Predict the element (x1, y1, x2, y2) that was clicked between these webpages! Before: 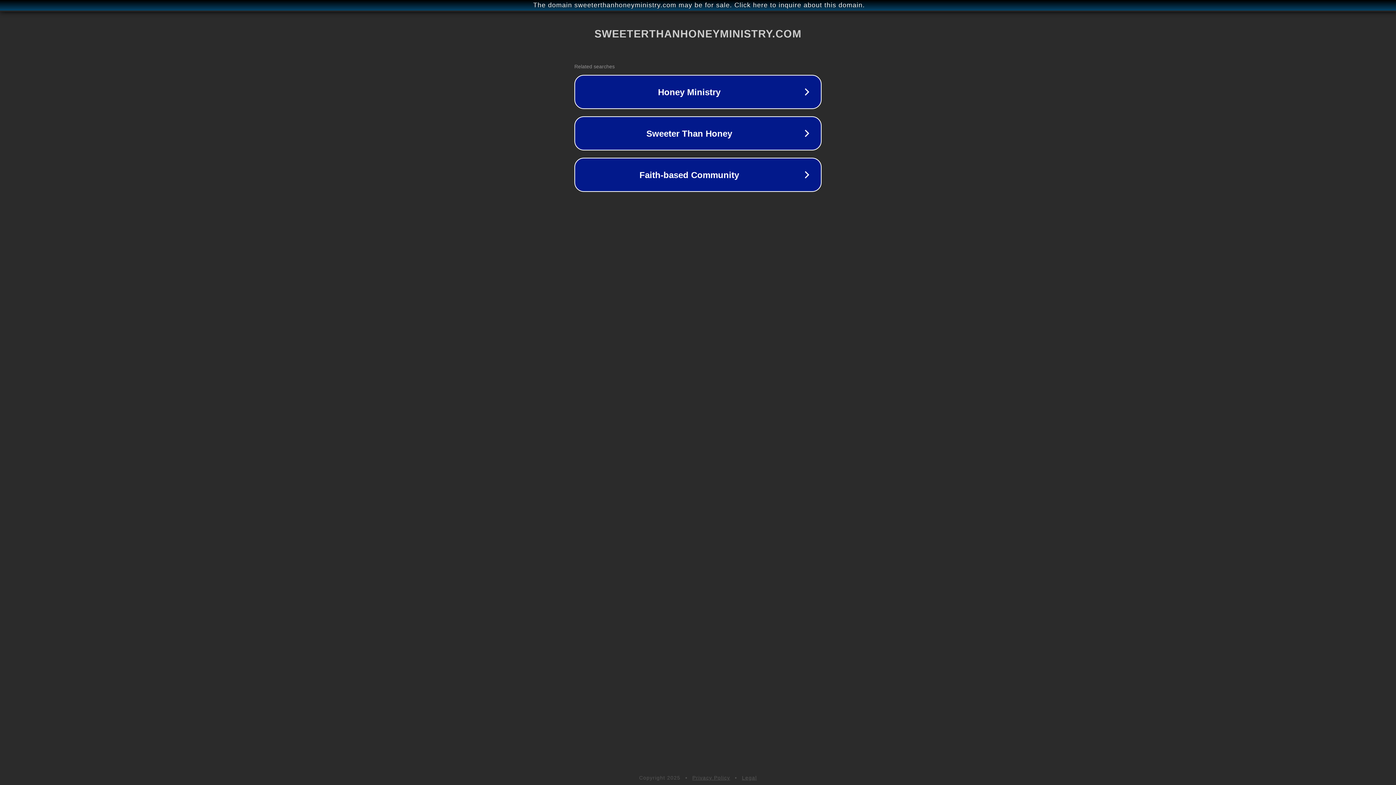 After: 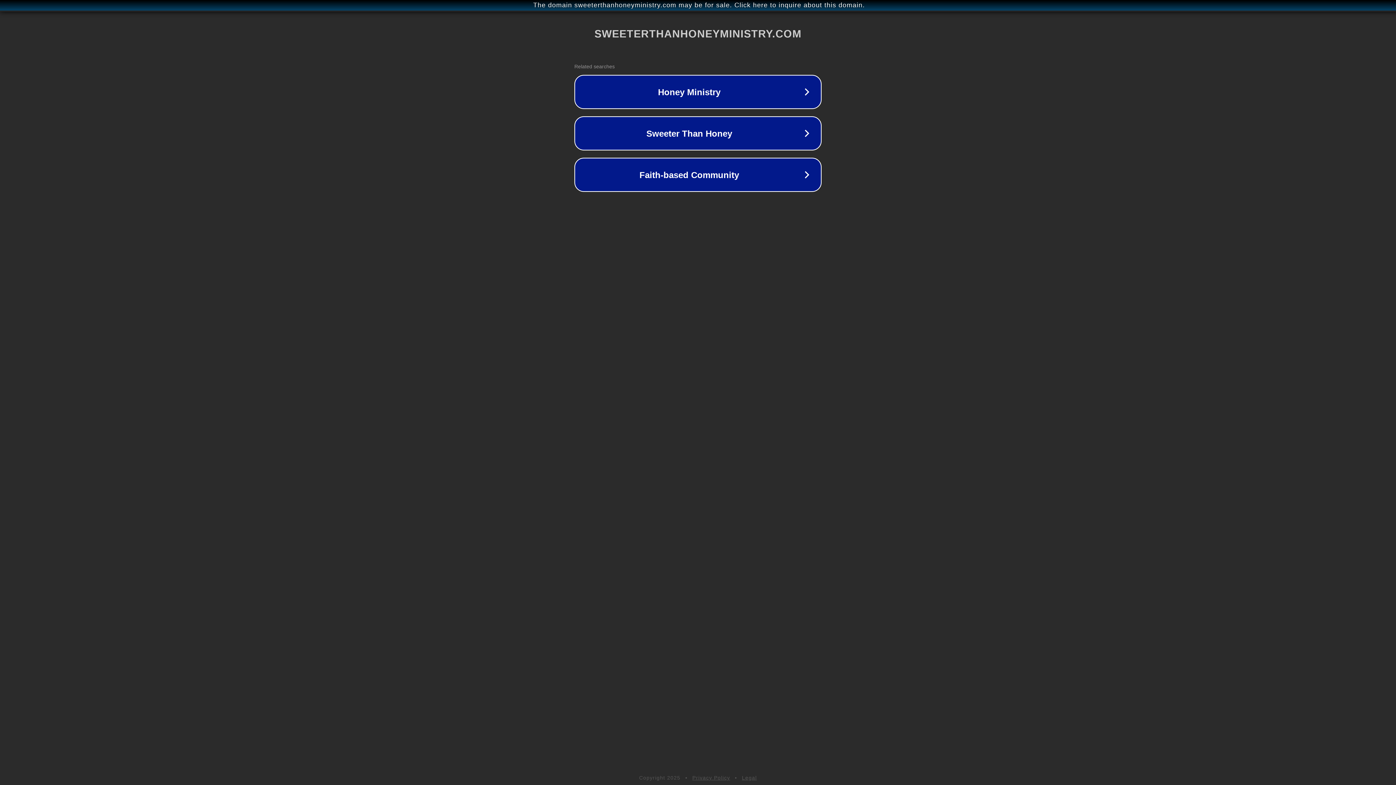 Action: label: Legal bbox: (742, 775, 757, 781)